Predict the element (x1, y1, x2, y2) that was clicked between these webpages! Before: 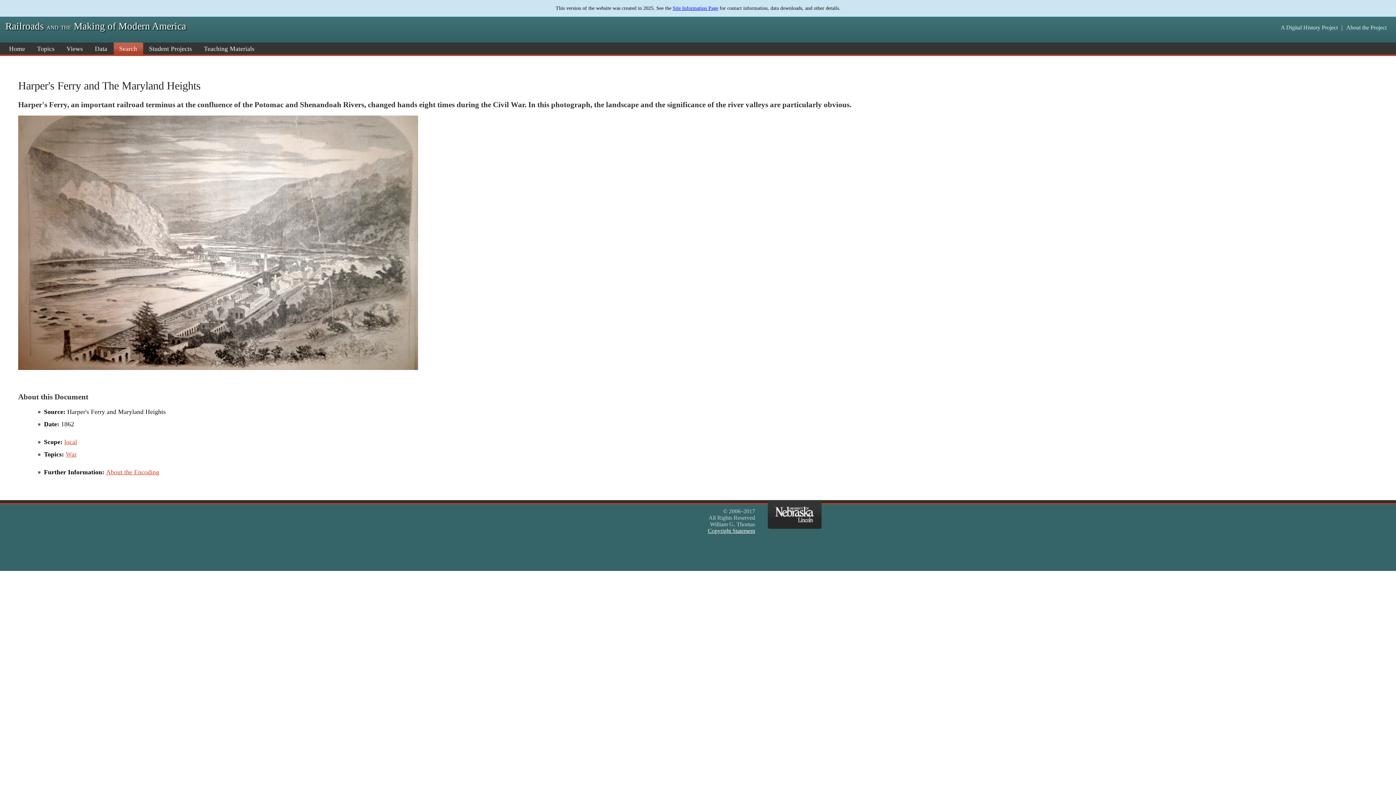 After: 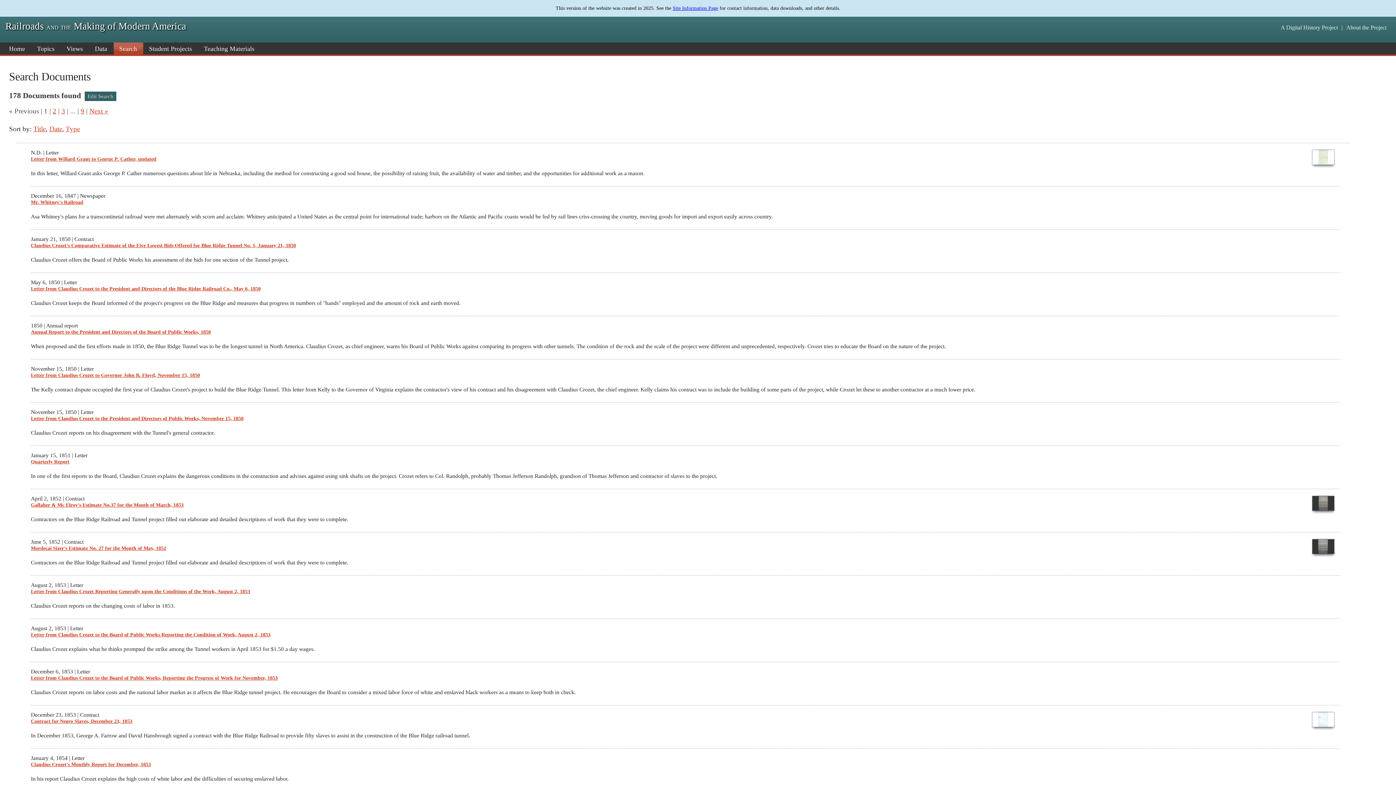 Action: label: local bbox: (64, 438, 77, 445)